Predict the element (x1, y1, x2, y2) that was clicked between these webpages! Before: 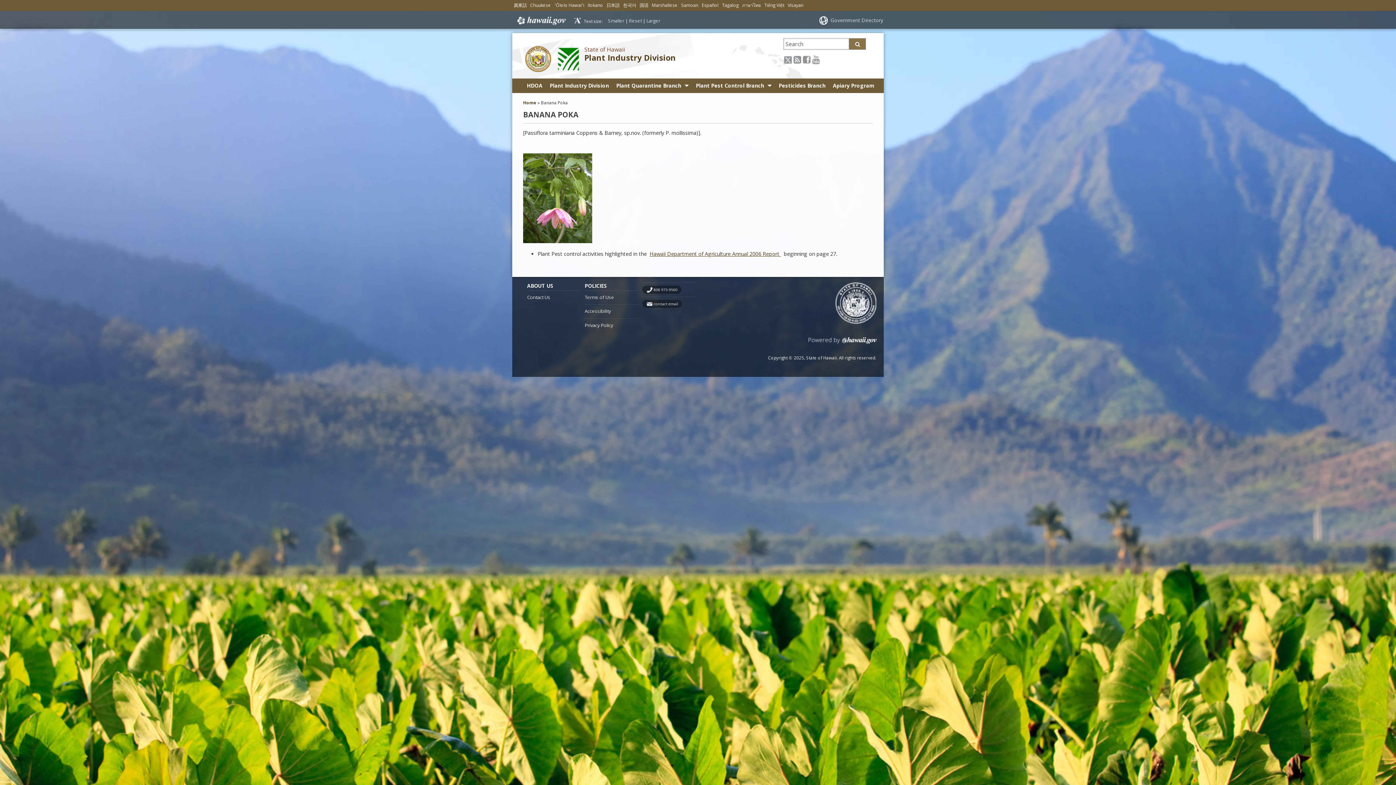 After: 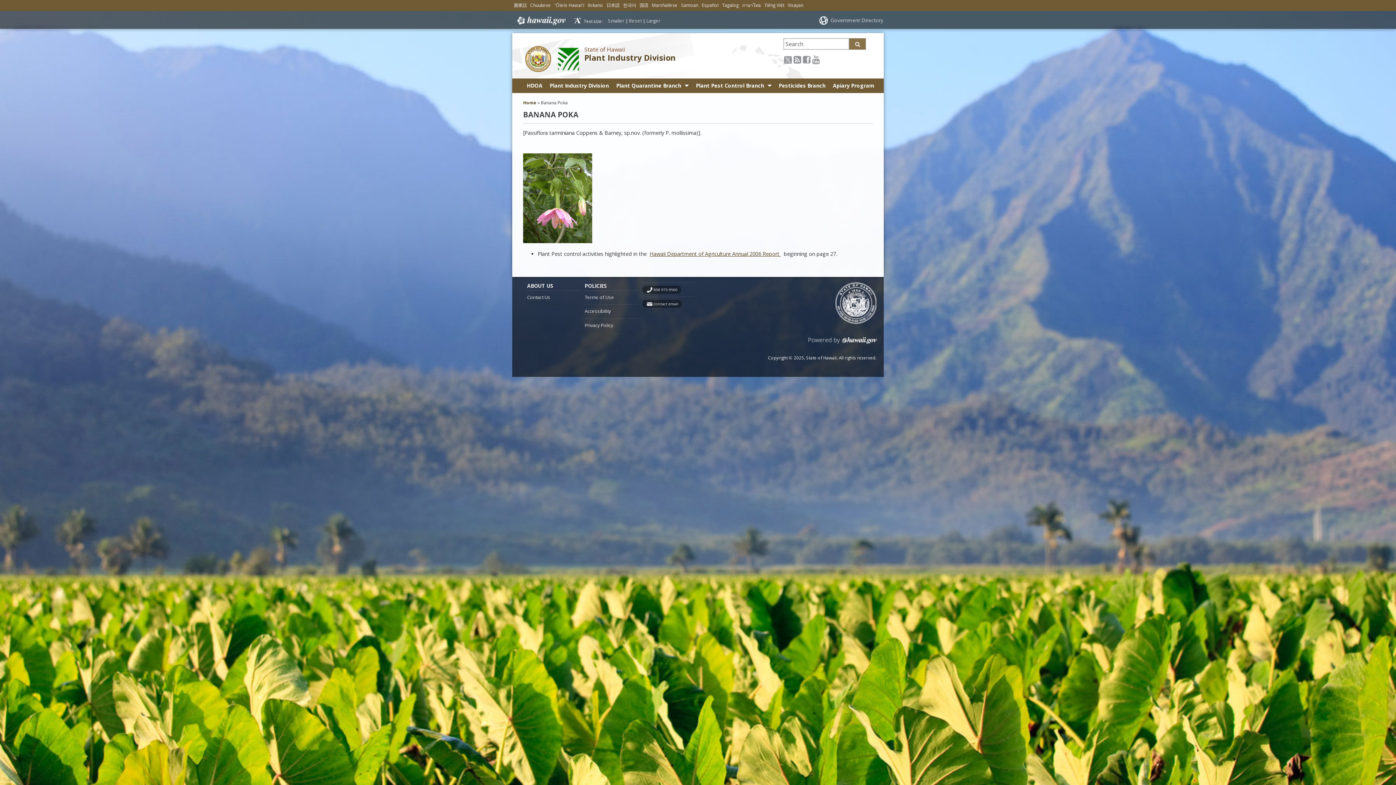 Action: label: contact email bbox: (642, 299, 682, 308)